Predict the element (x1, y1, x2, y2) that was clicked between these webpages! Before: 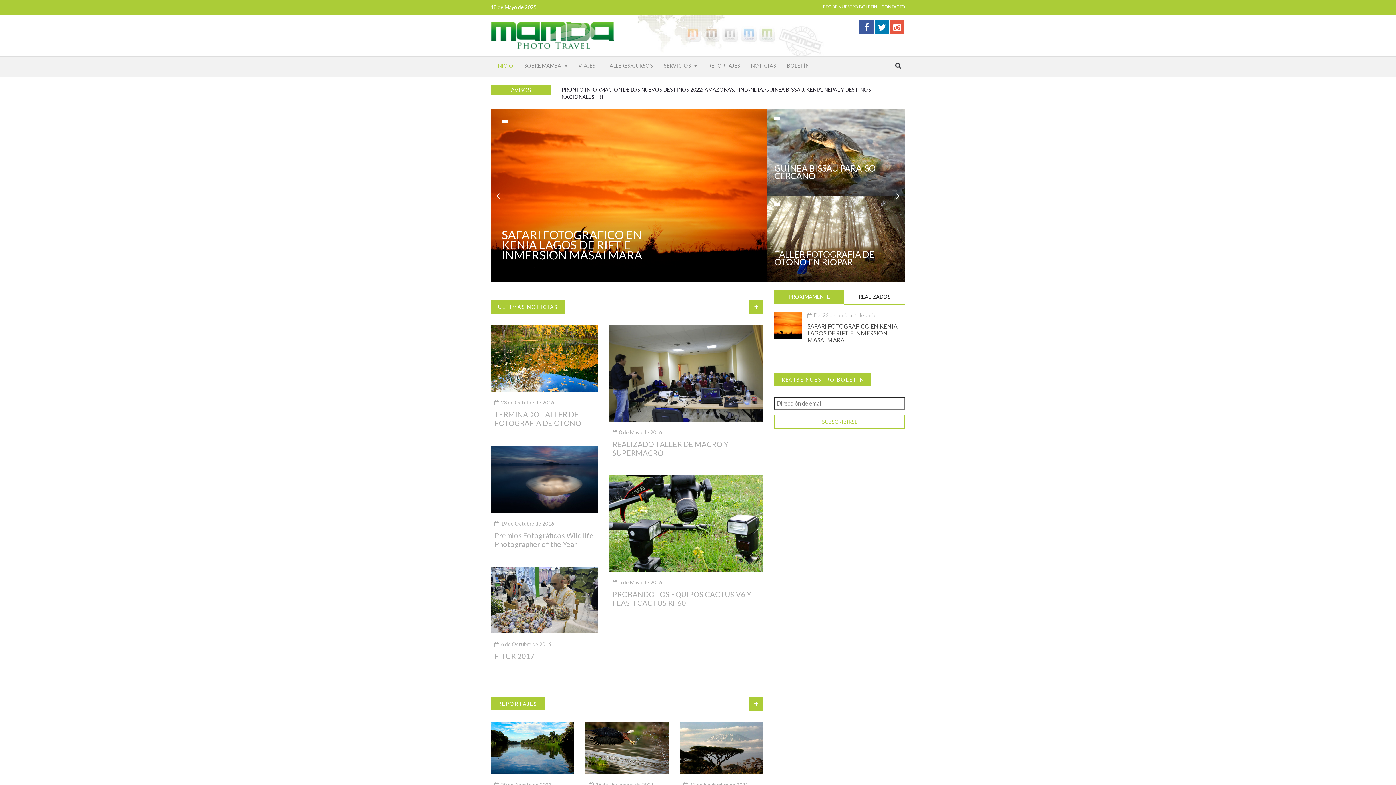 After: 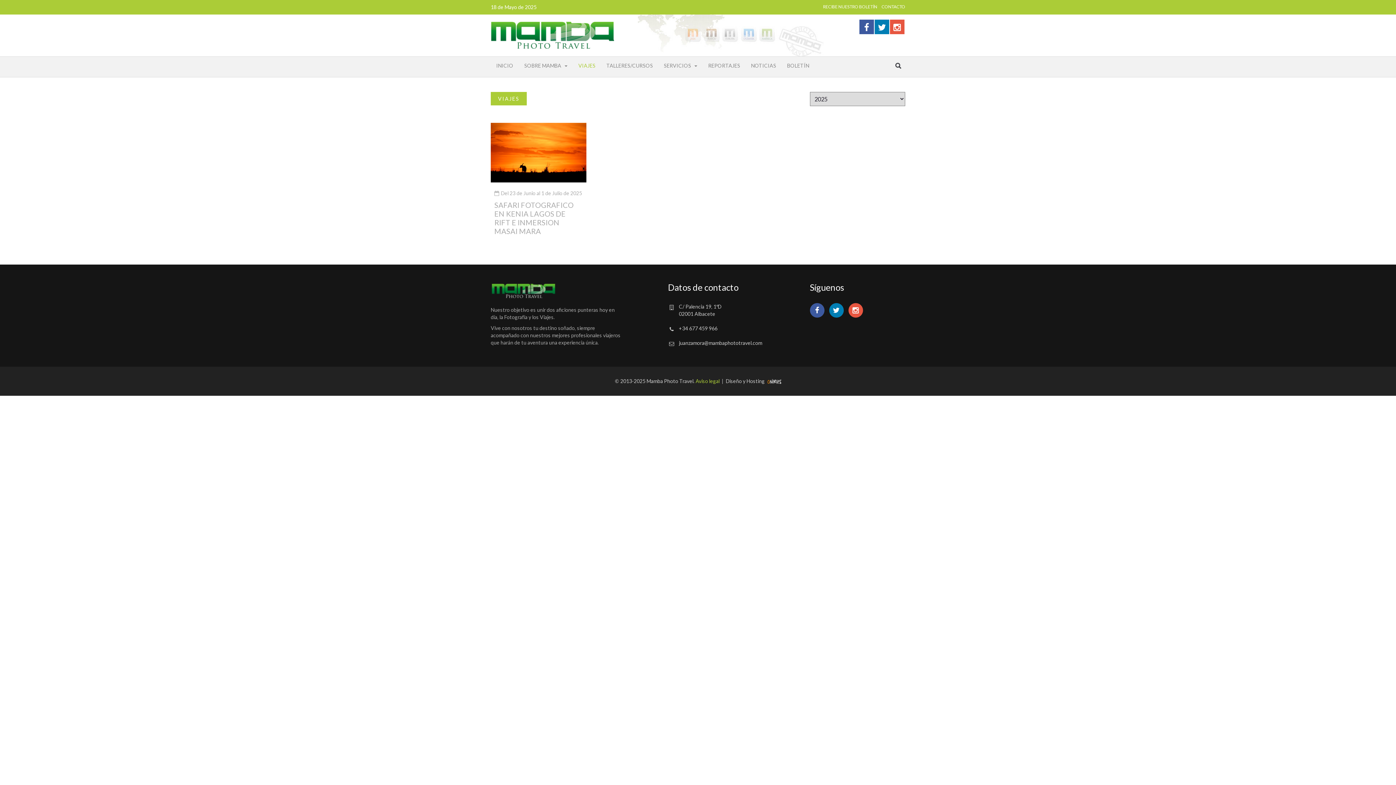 Action: label: VIAJES bbox: (573, 56, 601, 74)